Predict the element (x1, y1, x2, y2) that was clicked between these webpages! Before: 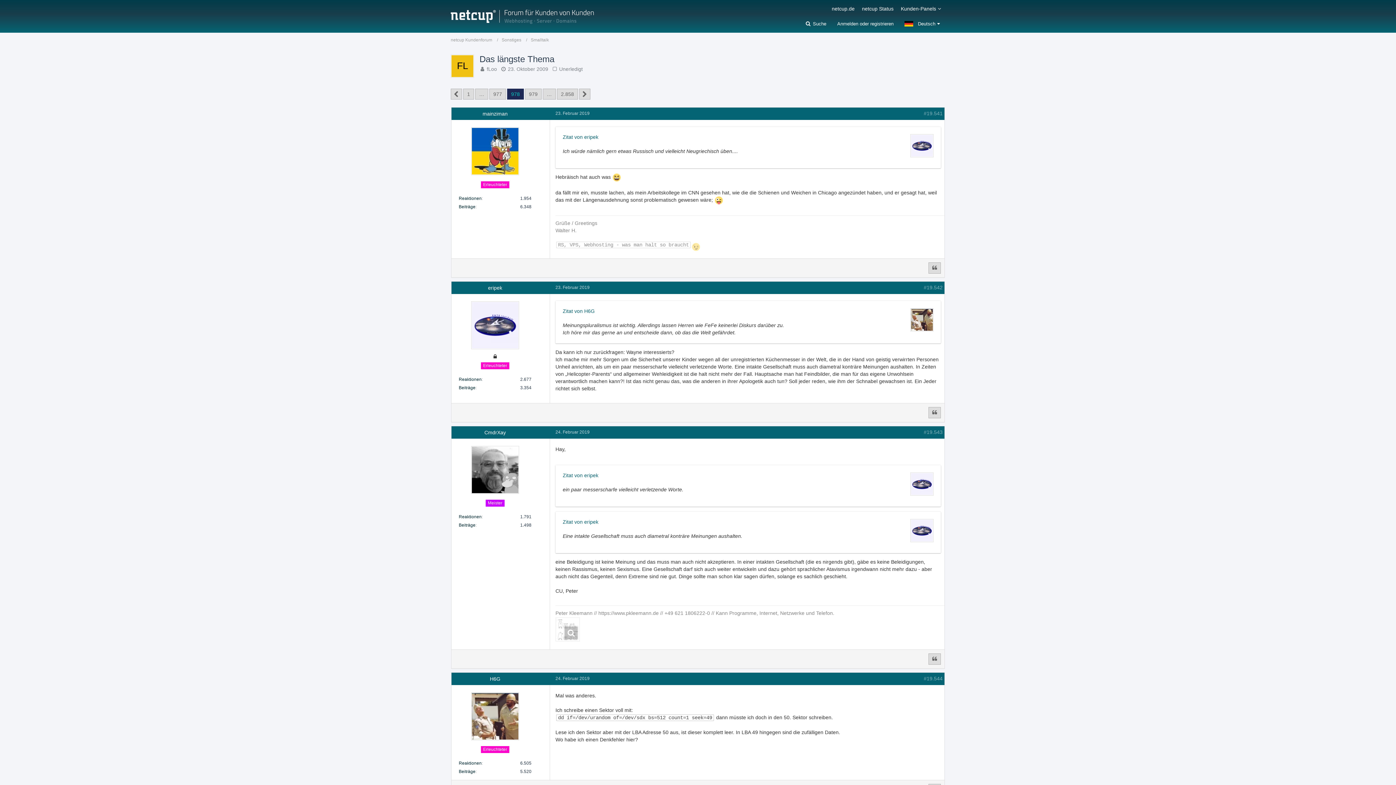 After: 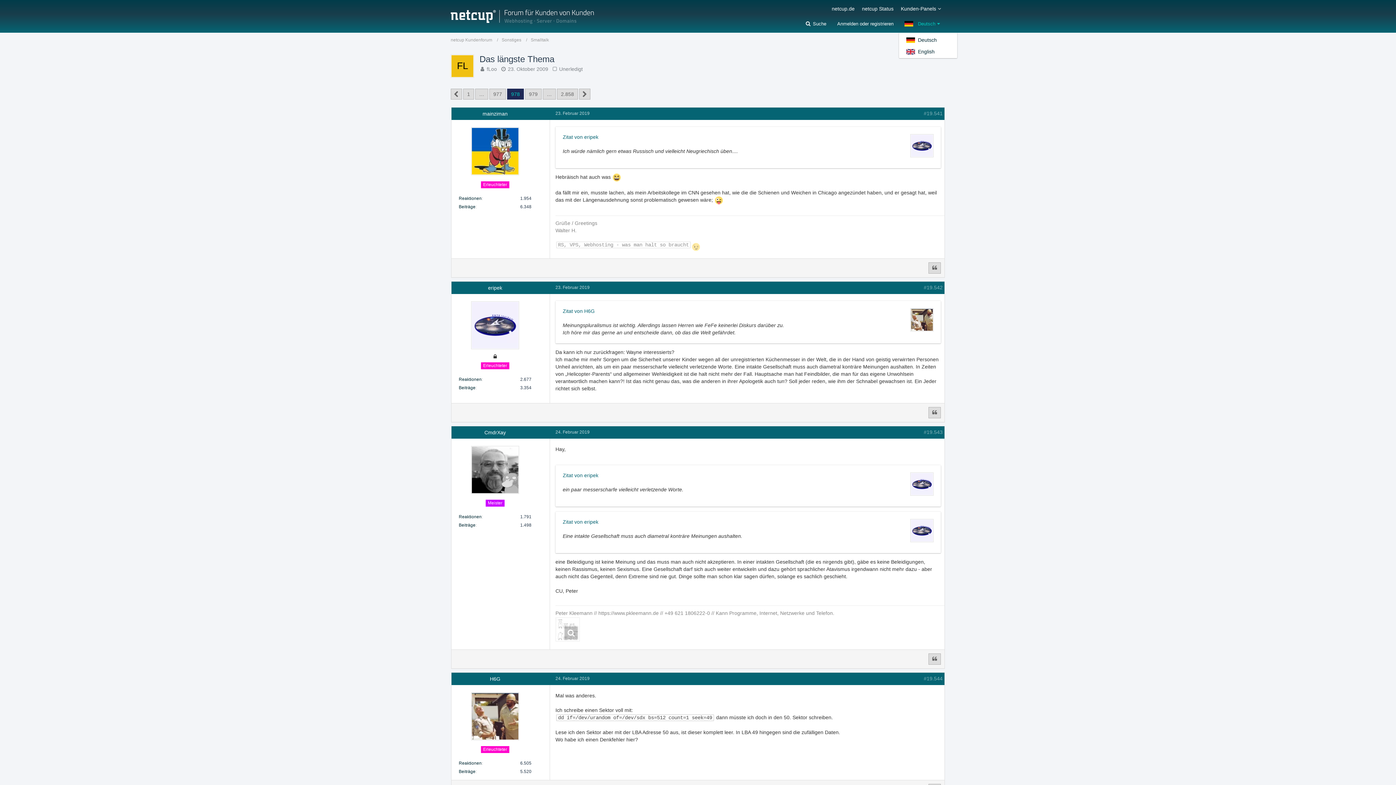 Action: bbox: (899, 16, 945, 30) label: Deutsch